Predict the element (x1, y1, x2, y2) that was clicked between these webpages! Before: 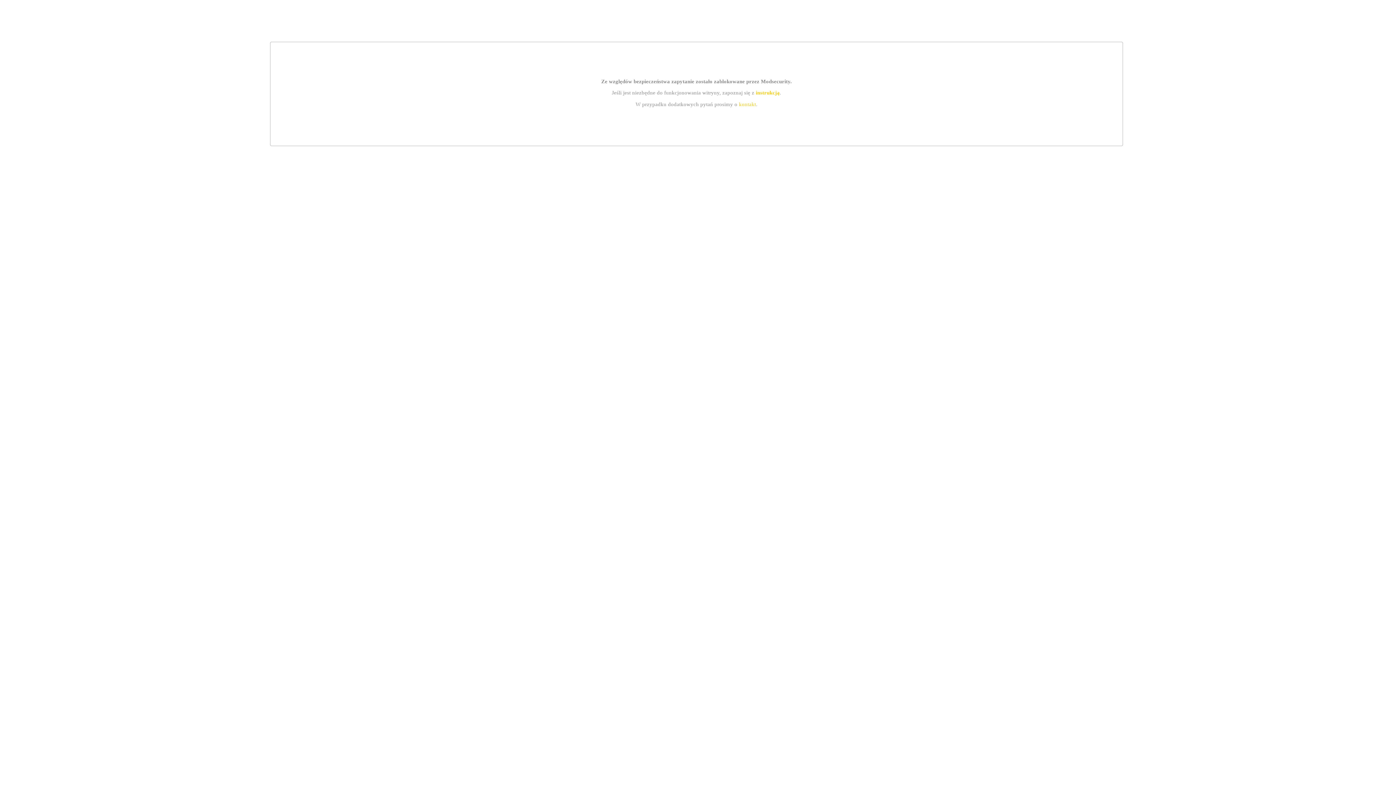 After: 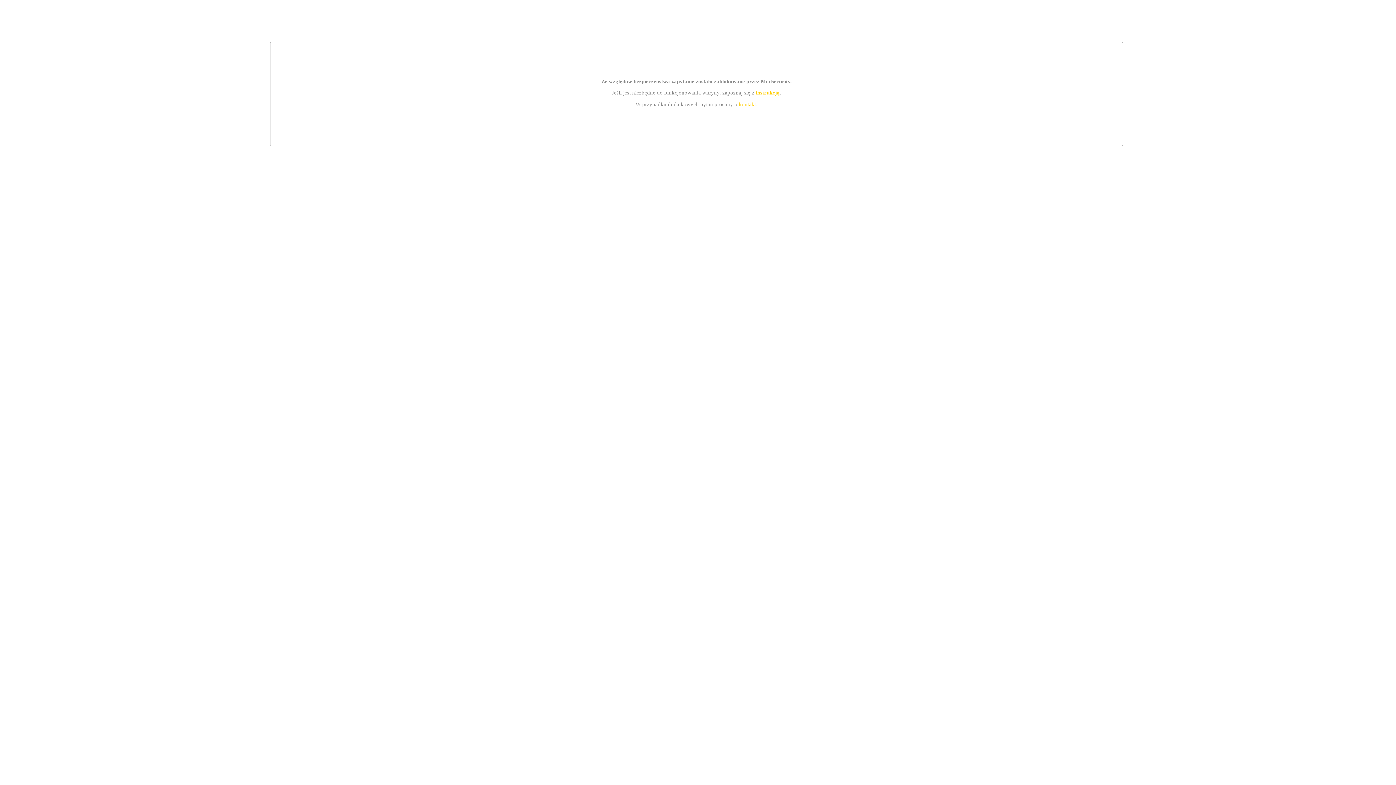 Action: label: kontakt bbox: (739, 101, 756, 107)